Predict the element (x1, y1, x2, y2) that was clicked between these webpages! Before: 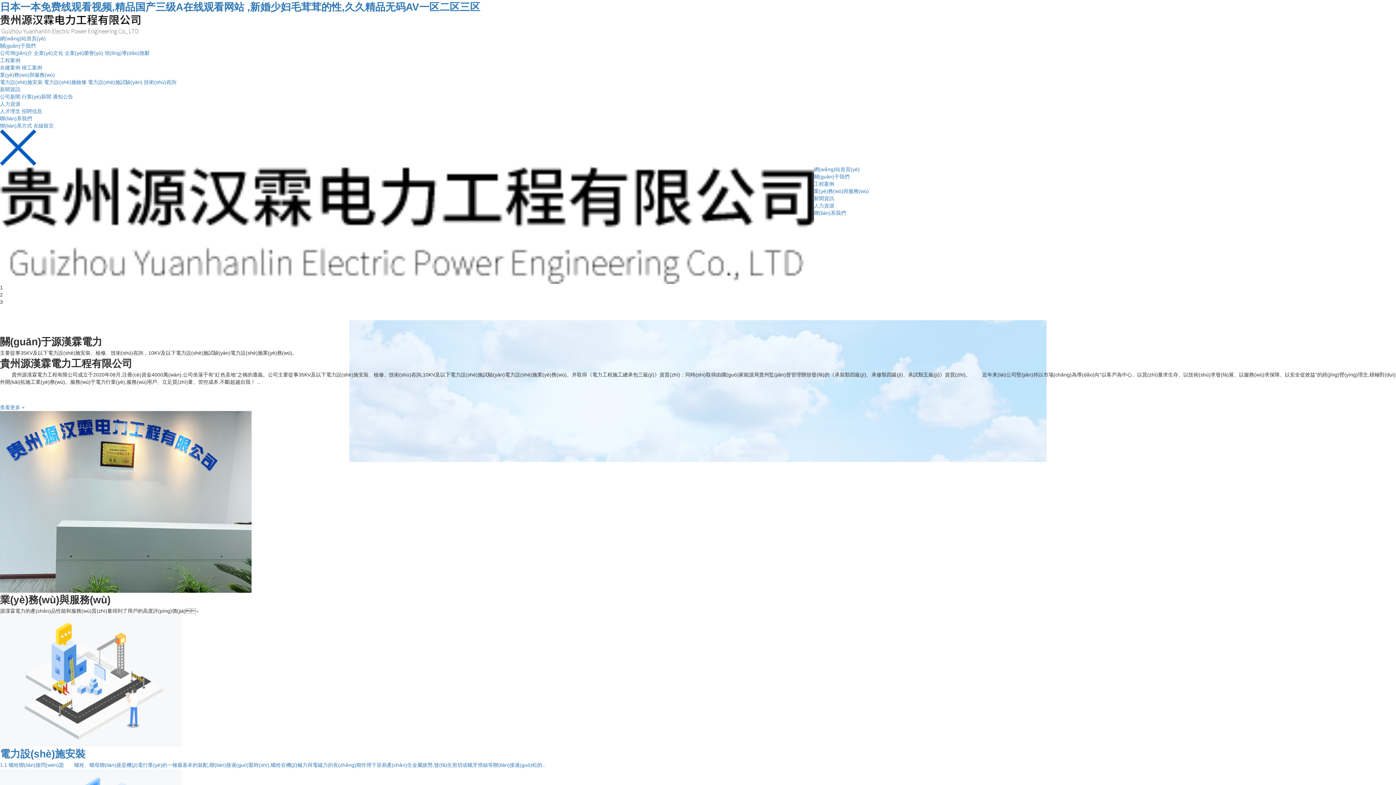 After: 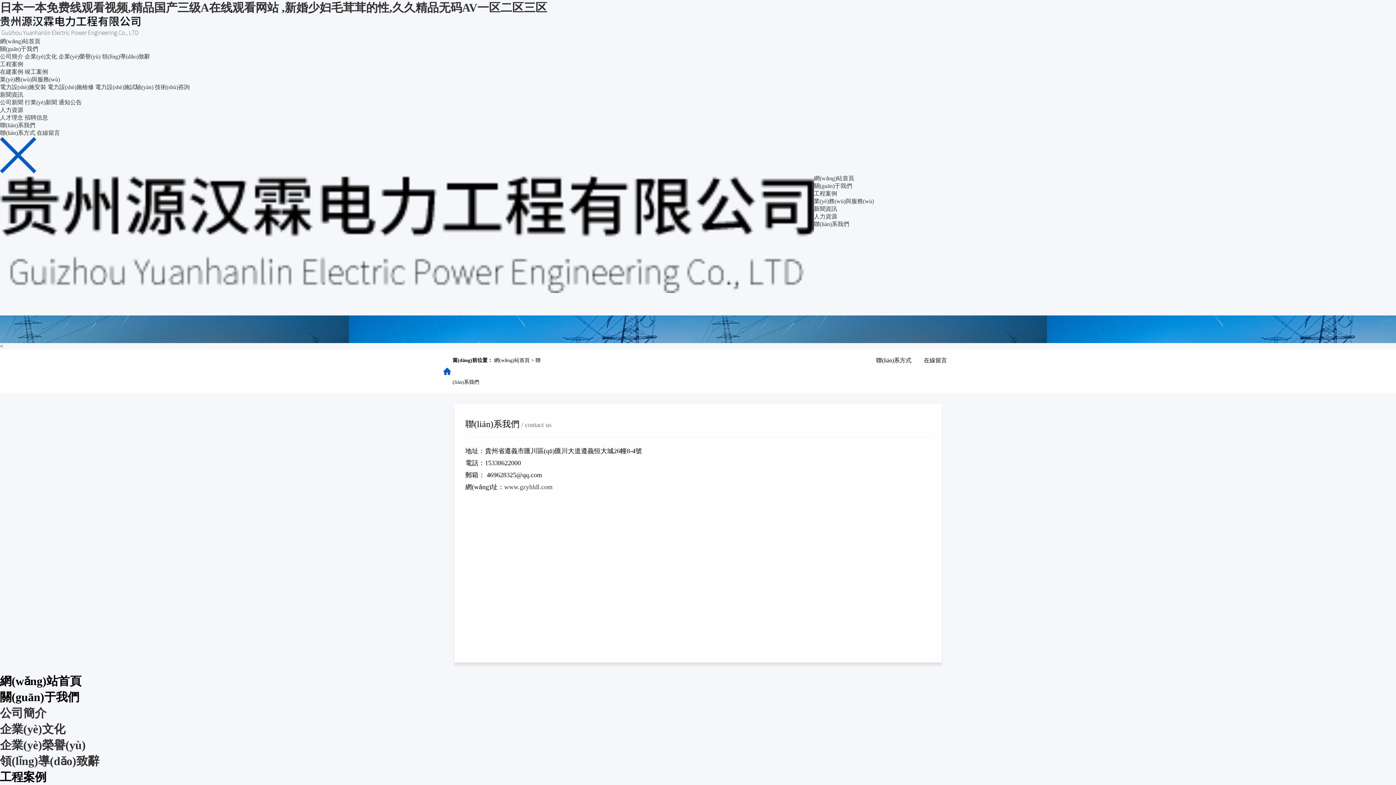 Action: bbox: (0, 122, 32, 128) label: 聯(lián)系方式